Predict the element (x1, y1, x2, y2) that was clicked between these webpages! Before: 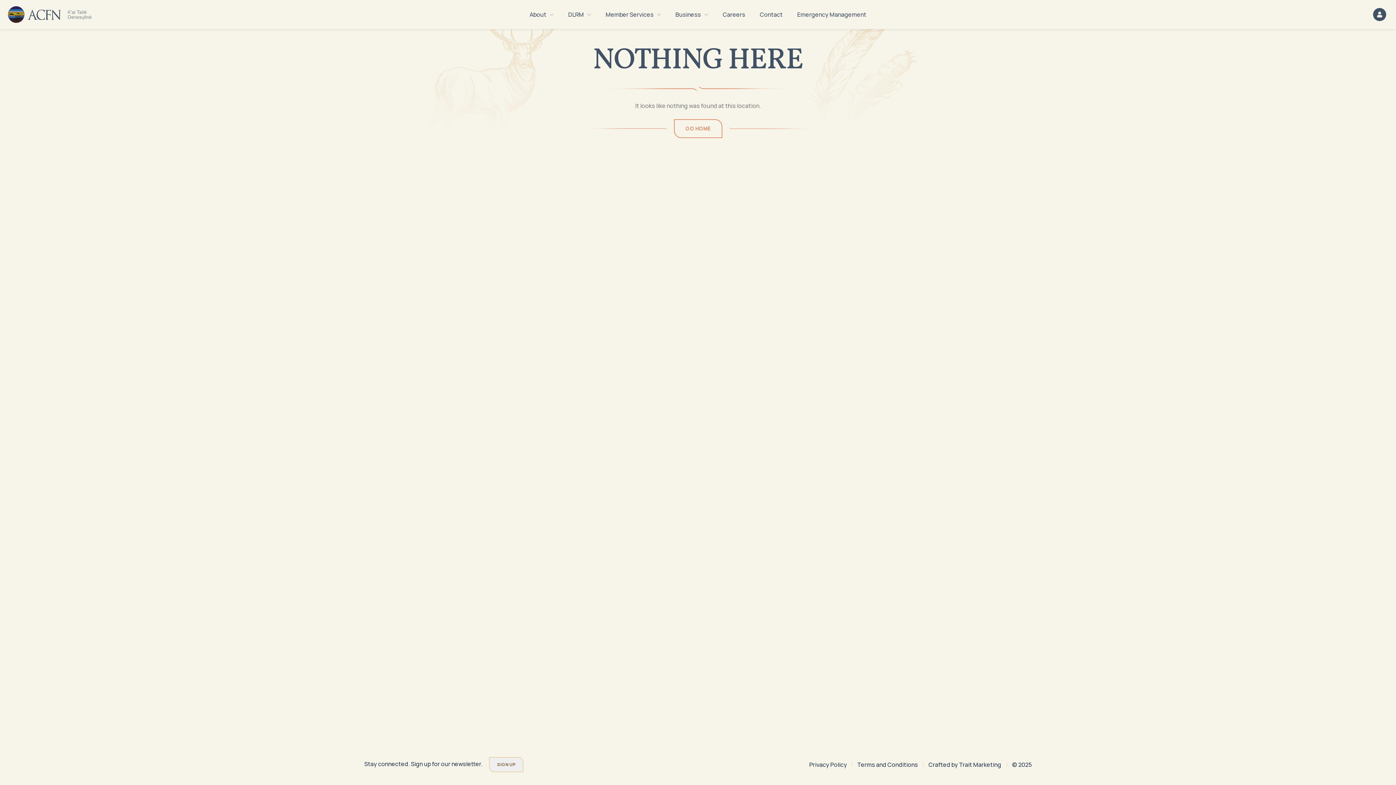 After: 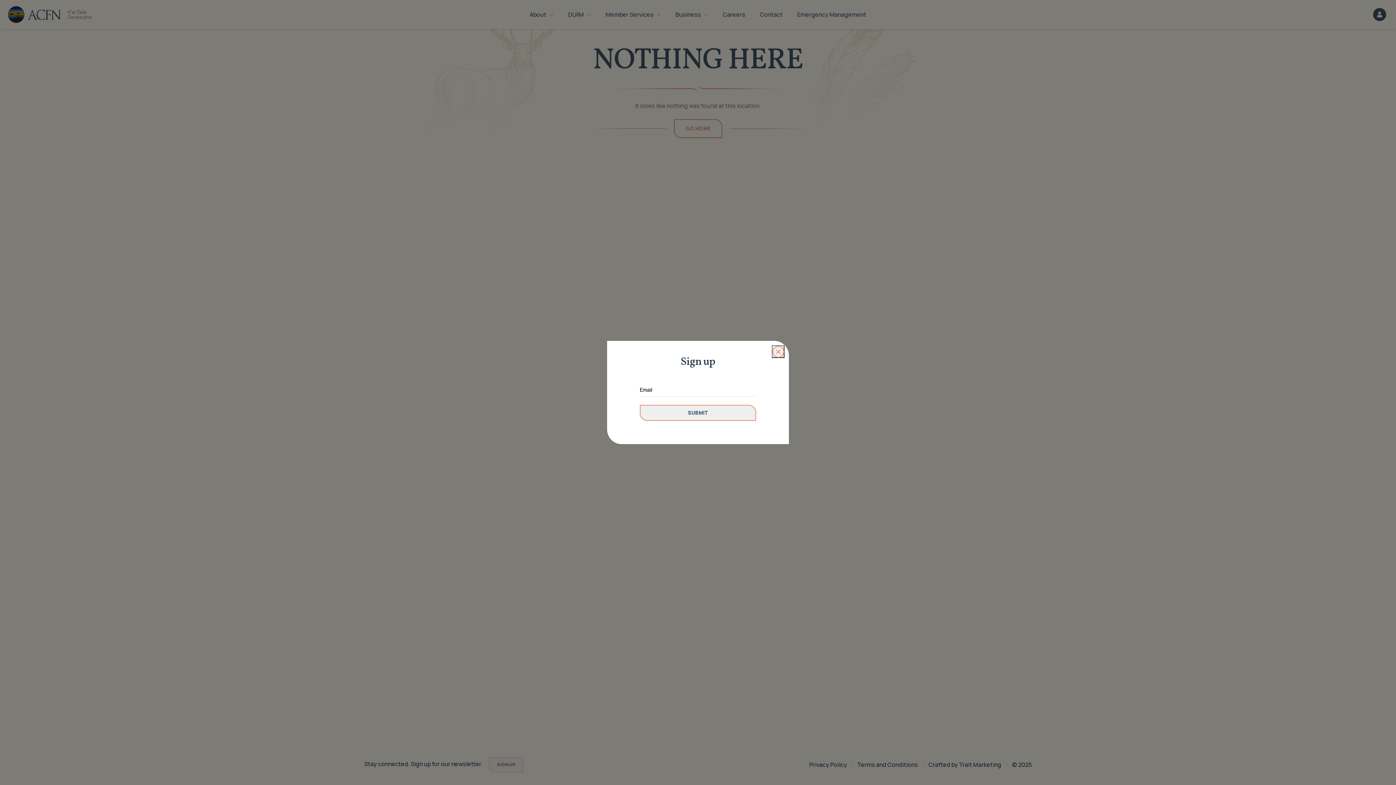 Action: bbox: (489, 757, 523, 772) label: SIGN UP